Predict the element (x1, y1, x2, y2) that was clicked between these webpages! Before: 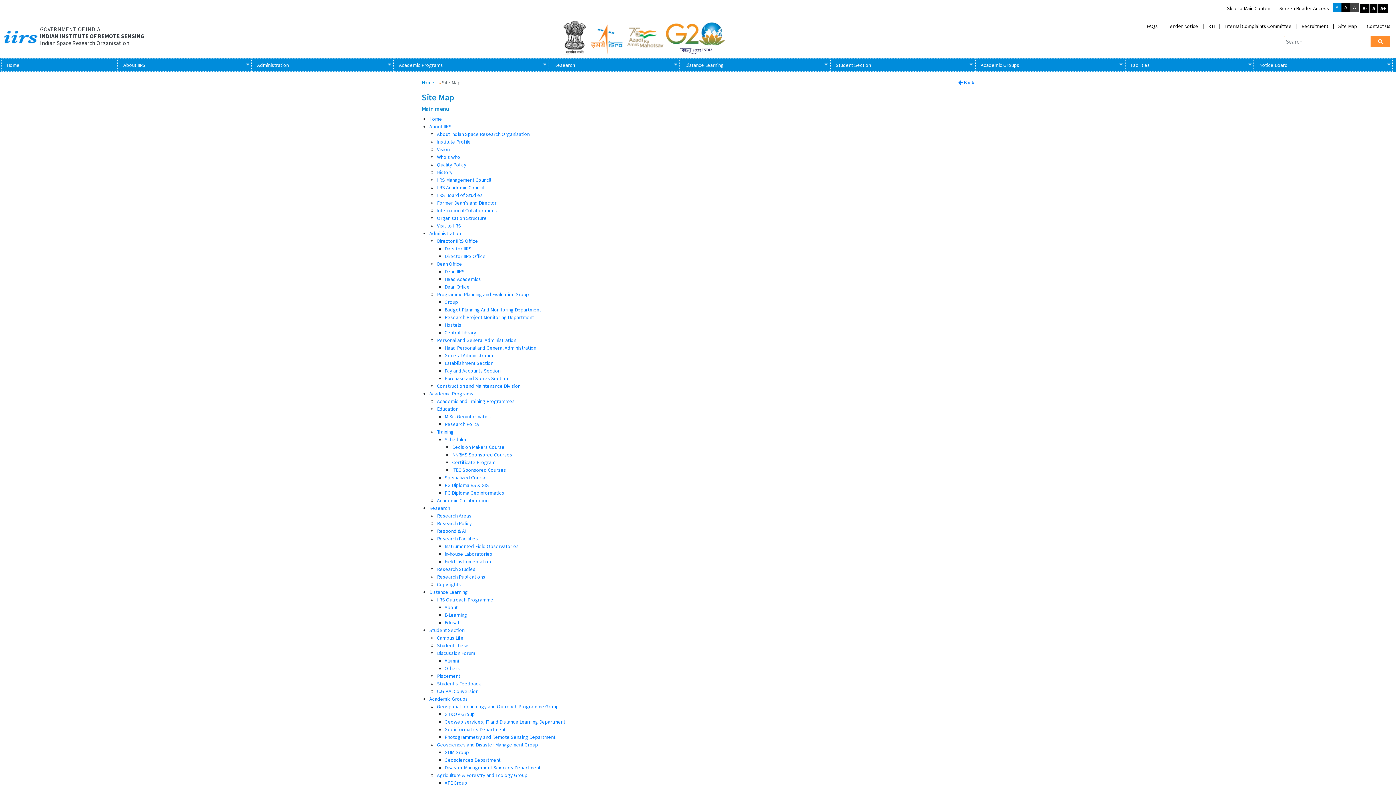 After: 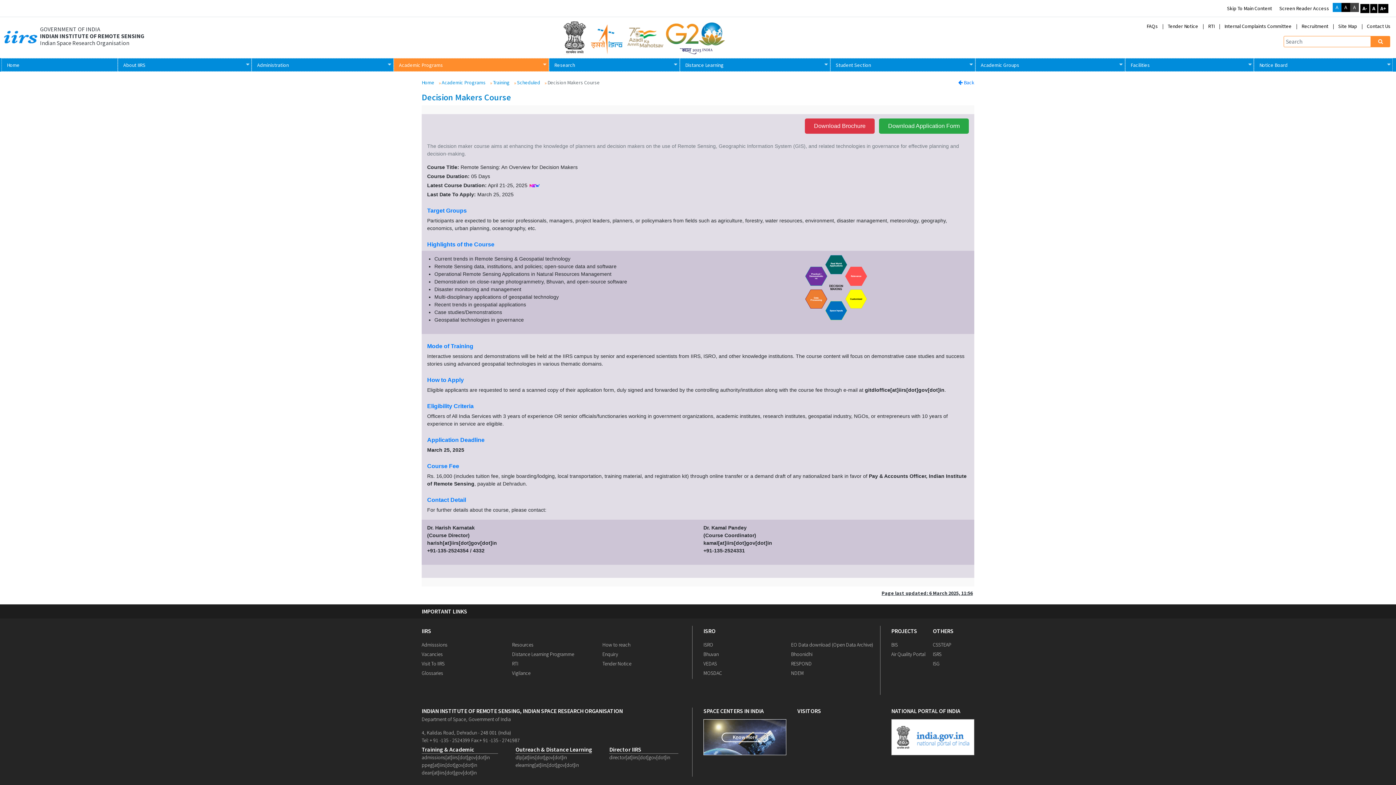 Action: bbox: (452, 444, 504, 450) label: Decision Makers Course